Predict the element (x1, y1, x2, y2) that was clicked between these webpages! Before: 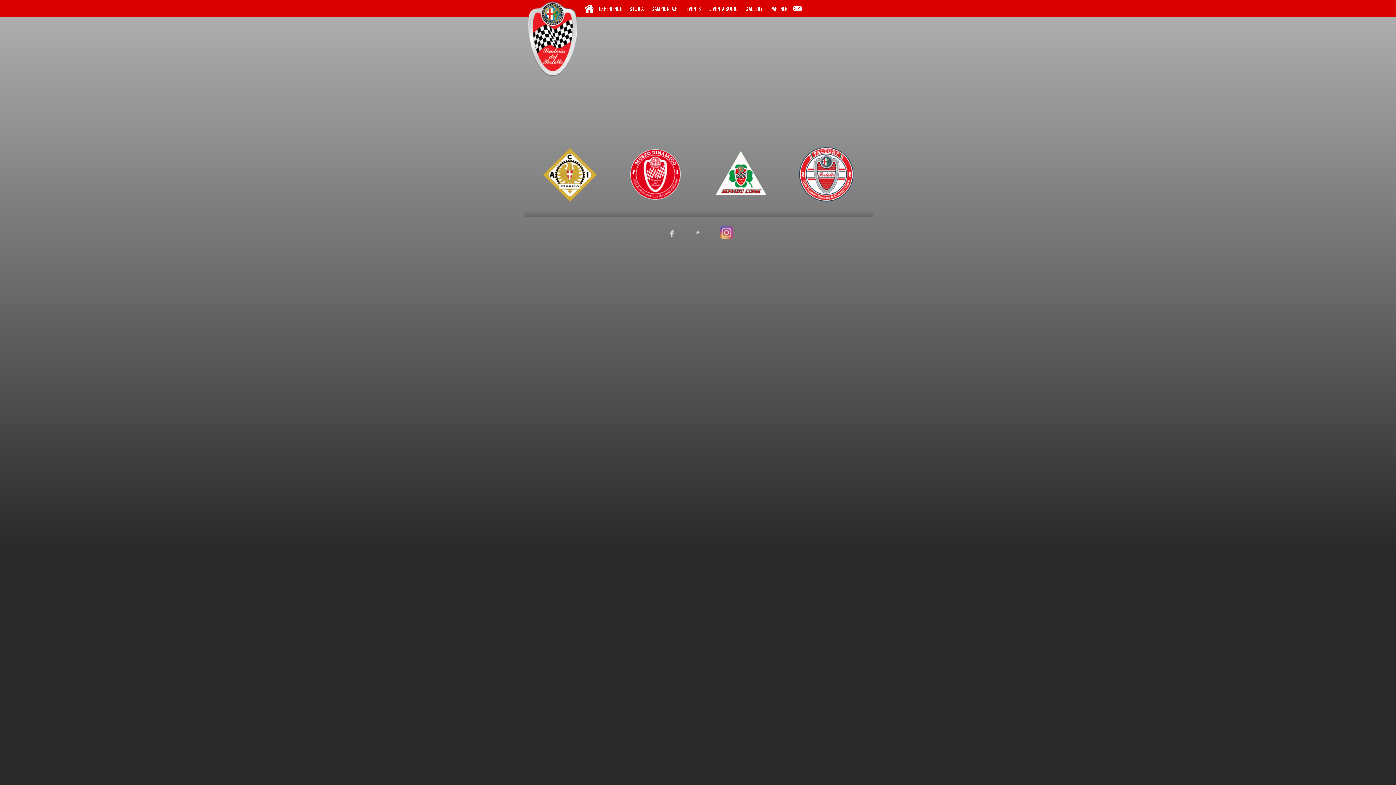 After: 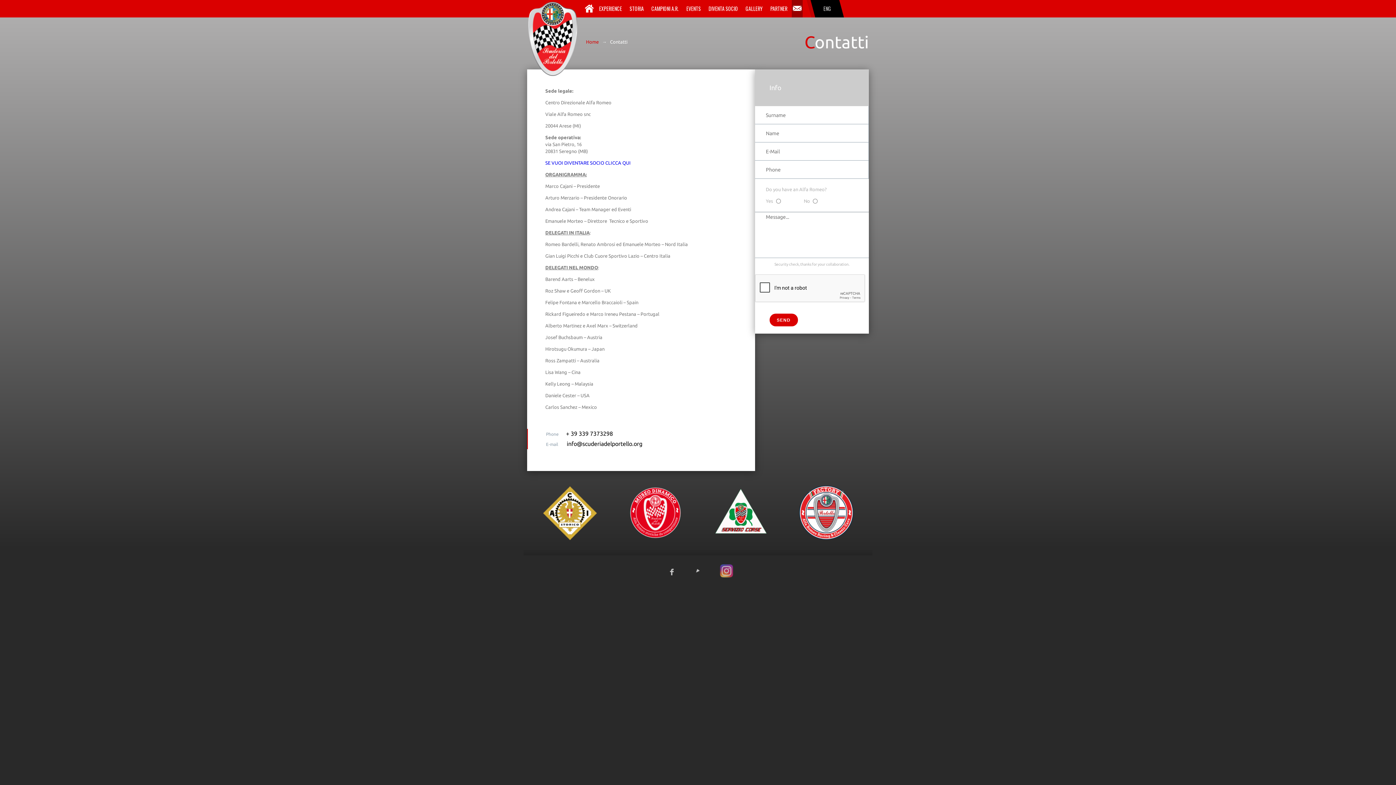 Action: bbox: (792, 0, 802, 17) label: CONTATTI